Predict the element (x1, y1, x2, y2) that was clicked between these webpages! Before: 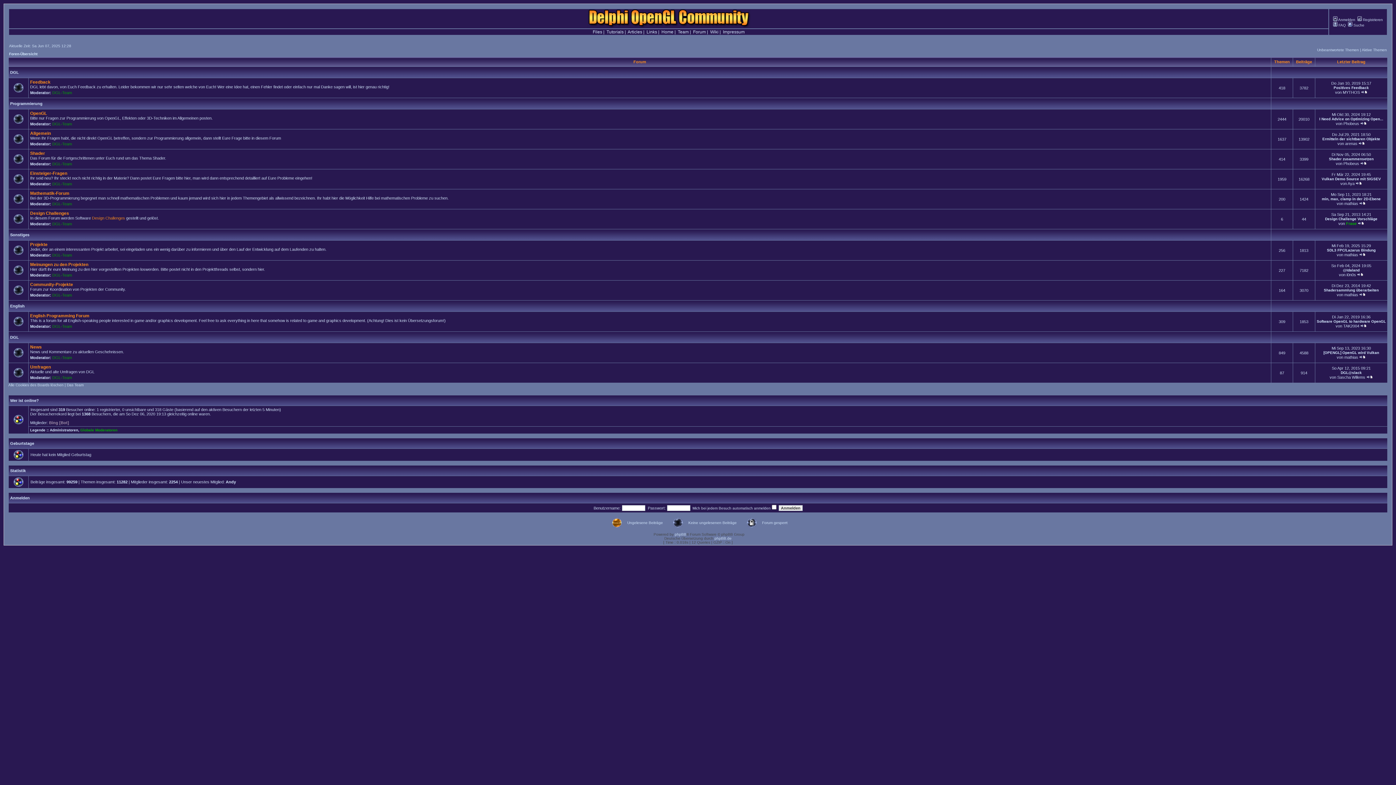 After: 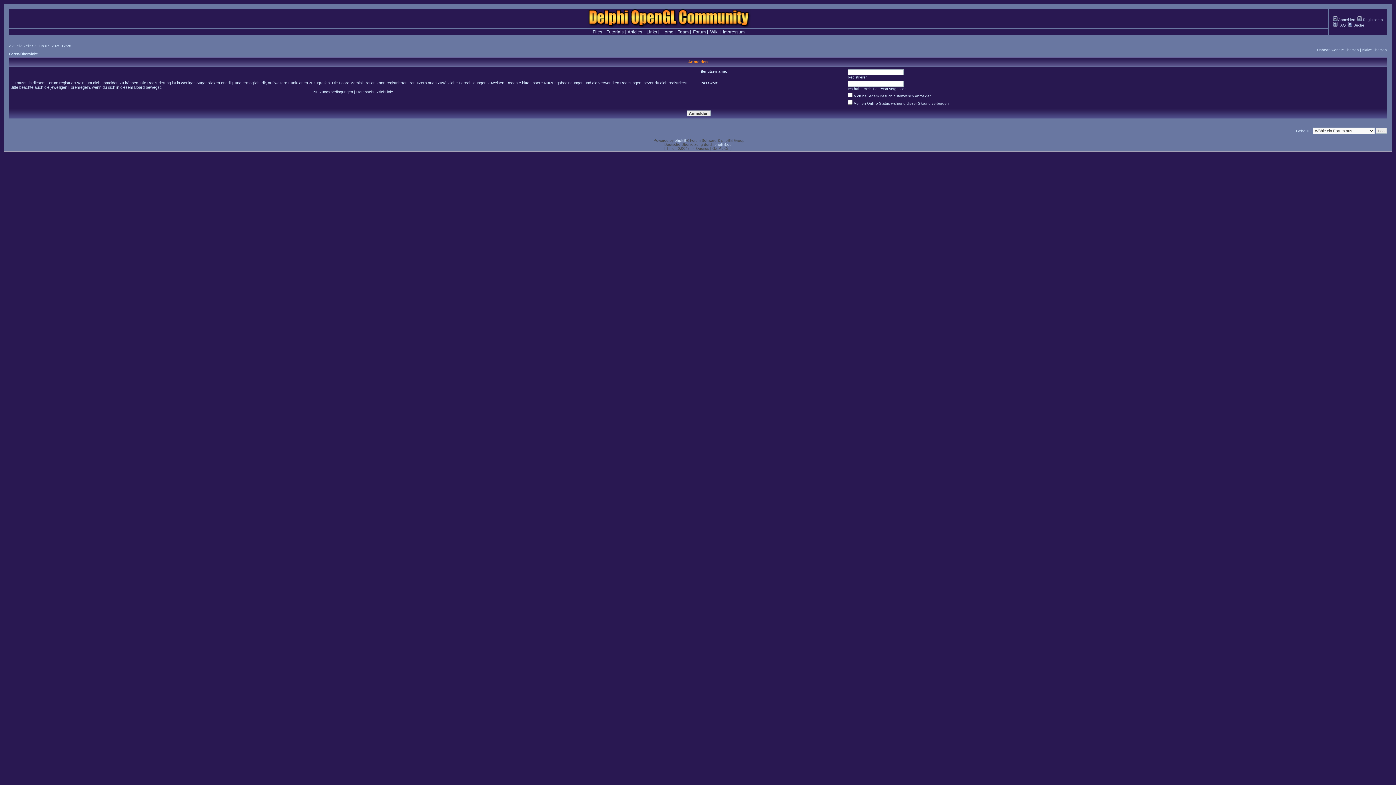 Action: label:  Anmelden bbox: (1333, 17, 1355, 21)